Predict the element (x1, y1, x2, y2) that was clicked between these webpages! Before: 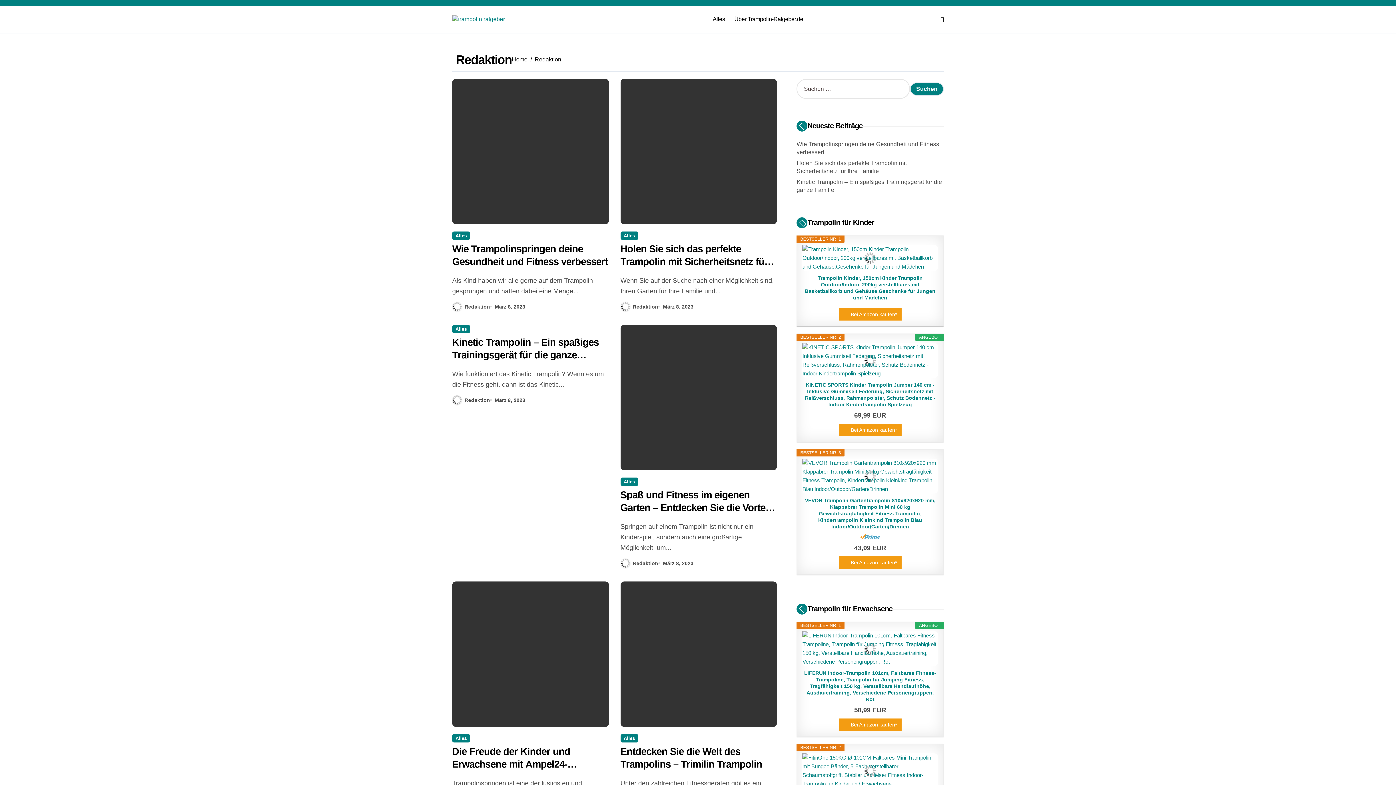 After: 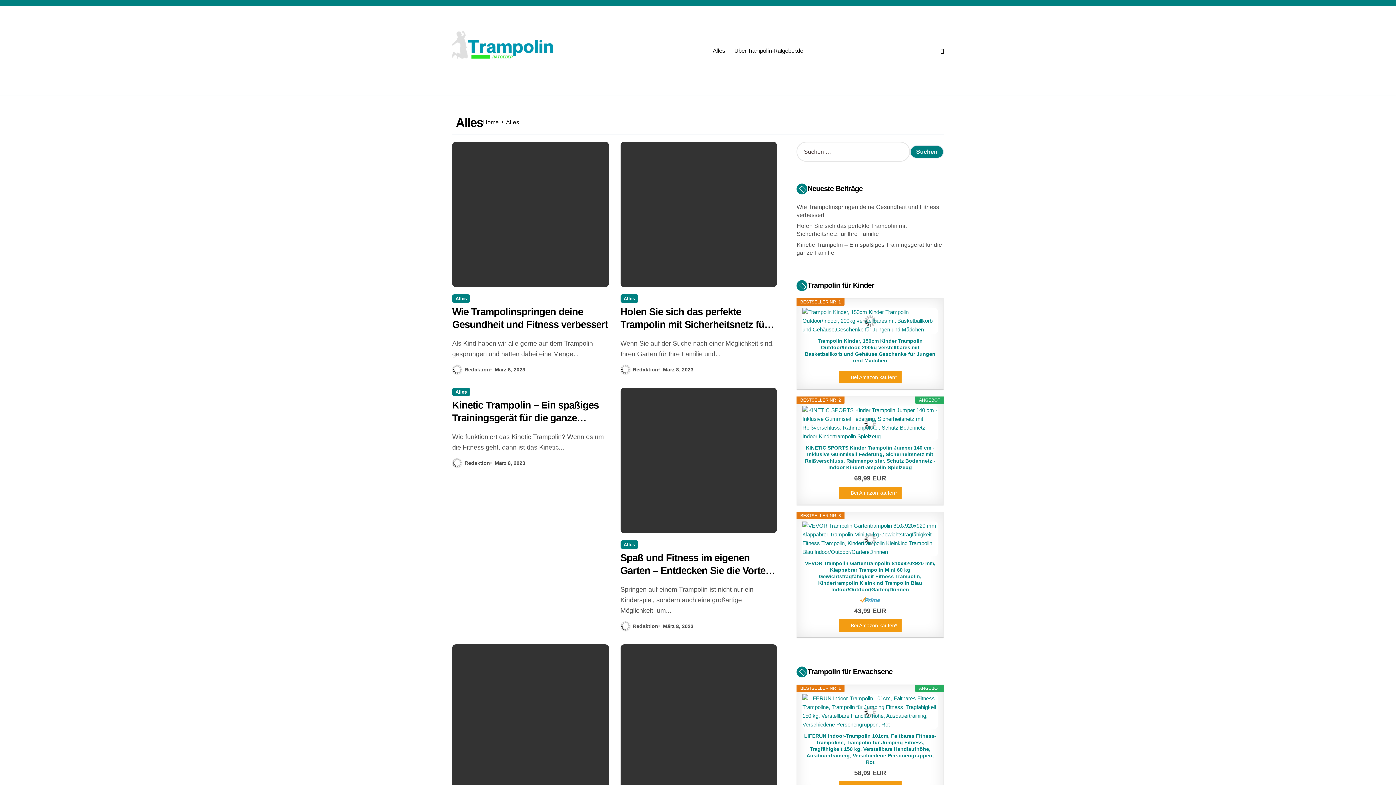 Action: label: Alles bbox: (452, 325, 470, 333)